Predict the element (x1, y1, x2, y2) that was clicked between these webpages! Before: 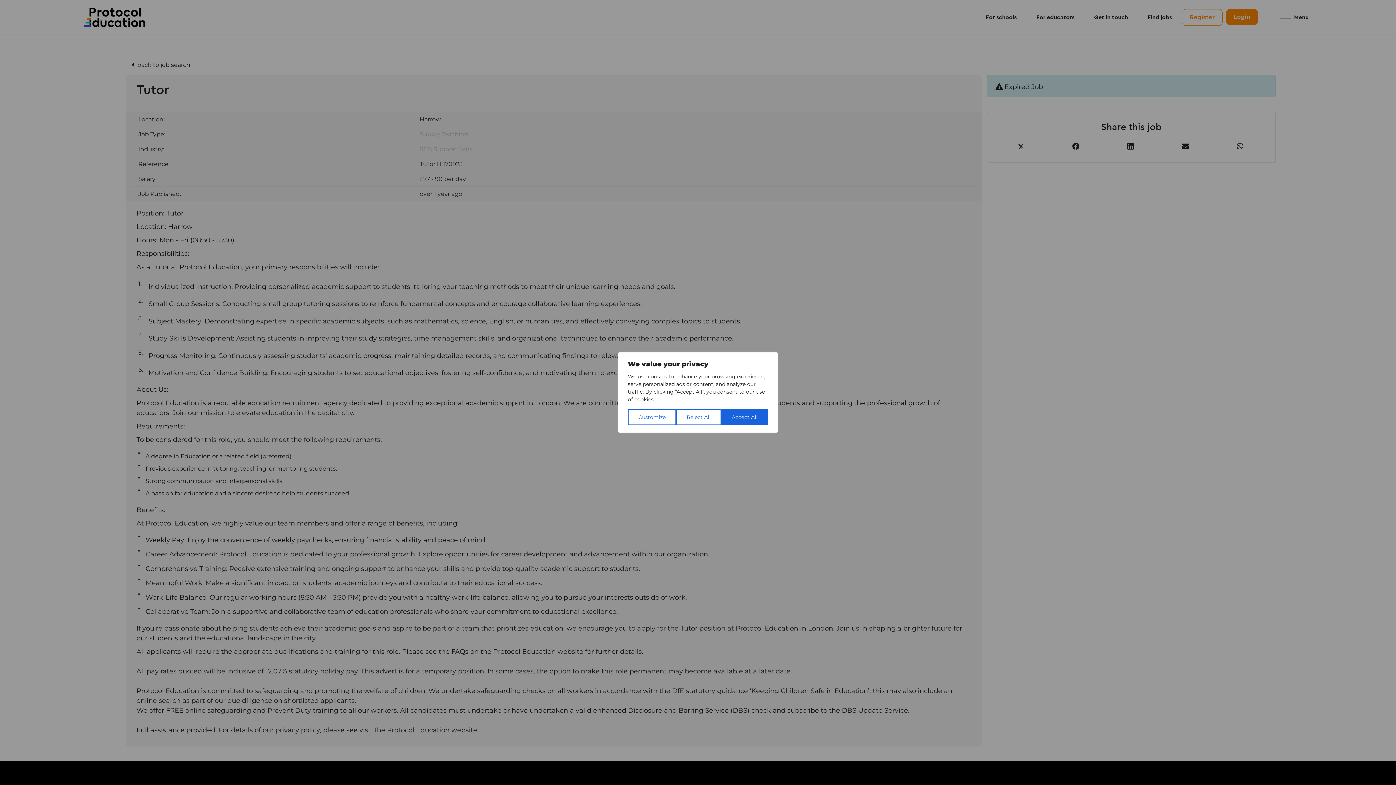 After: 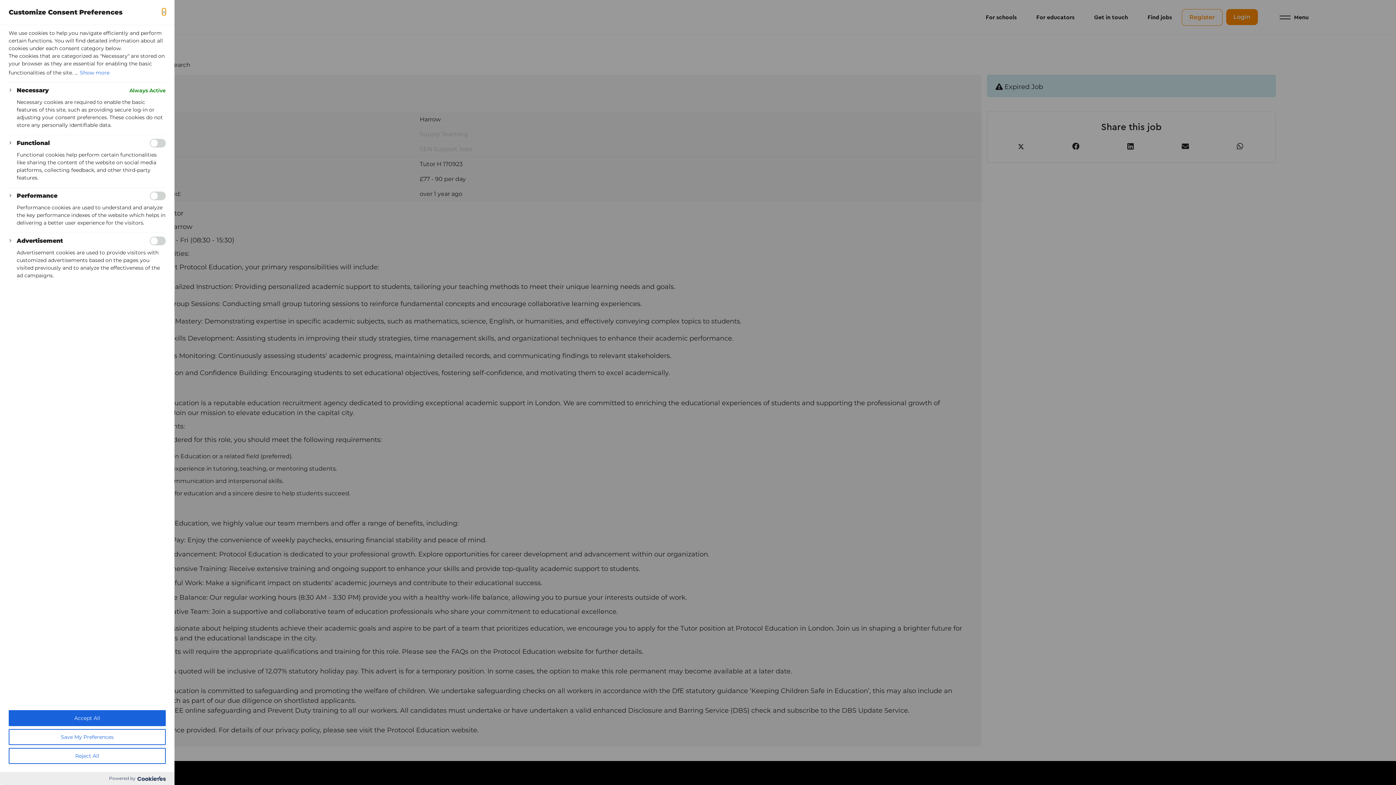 Action: label: Customize bbox: (628, 409, 676, 425)